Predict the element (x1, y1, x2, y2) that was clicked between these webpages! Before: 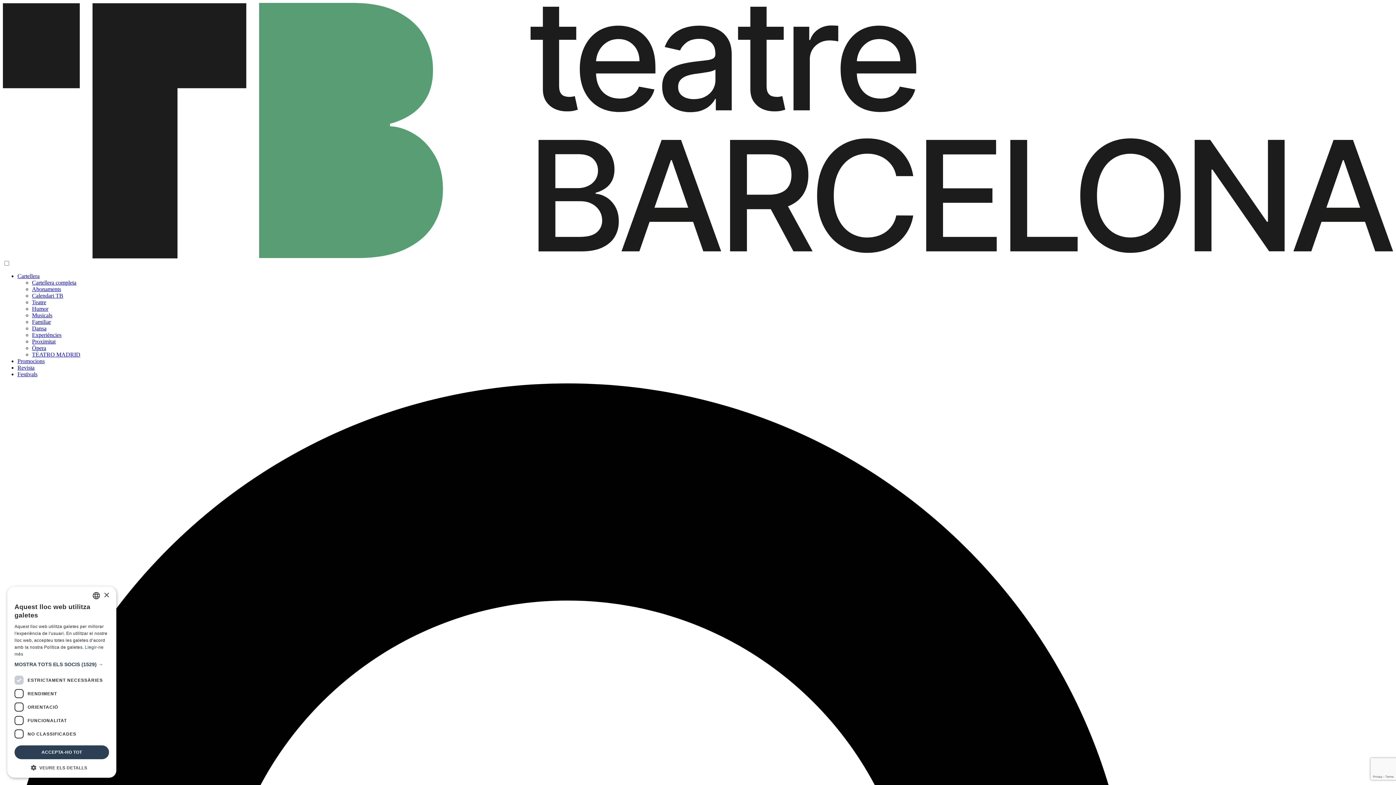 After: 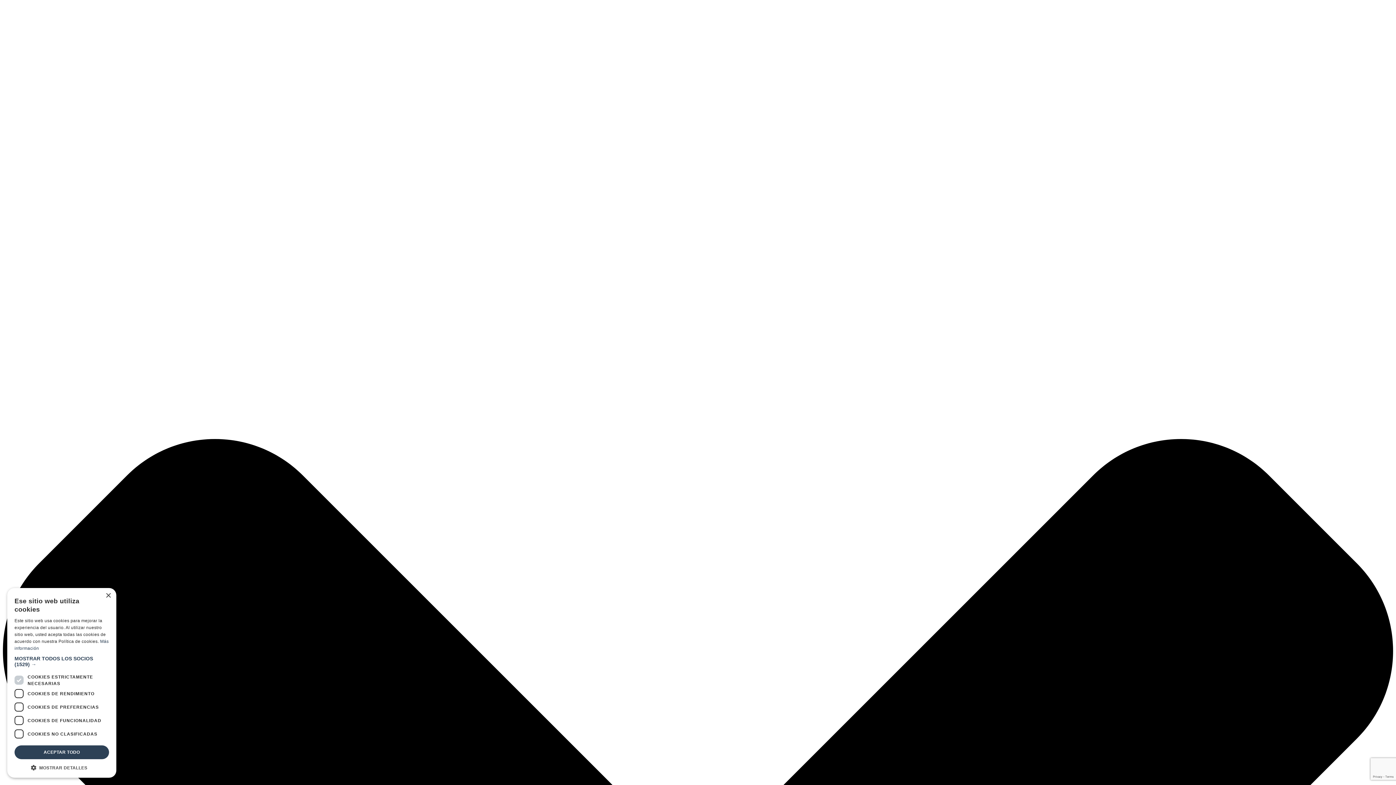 Action: label: TEATRO MADRID bbox: (32, 351, 80, 357)